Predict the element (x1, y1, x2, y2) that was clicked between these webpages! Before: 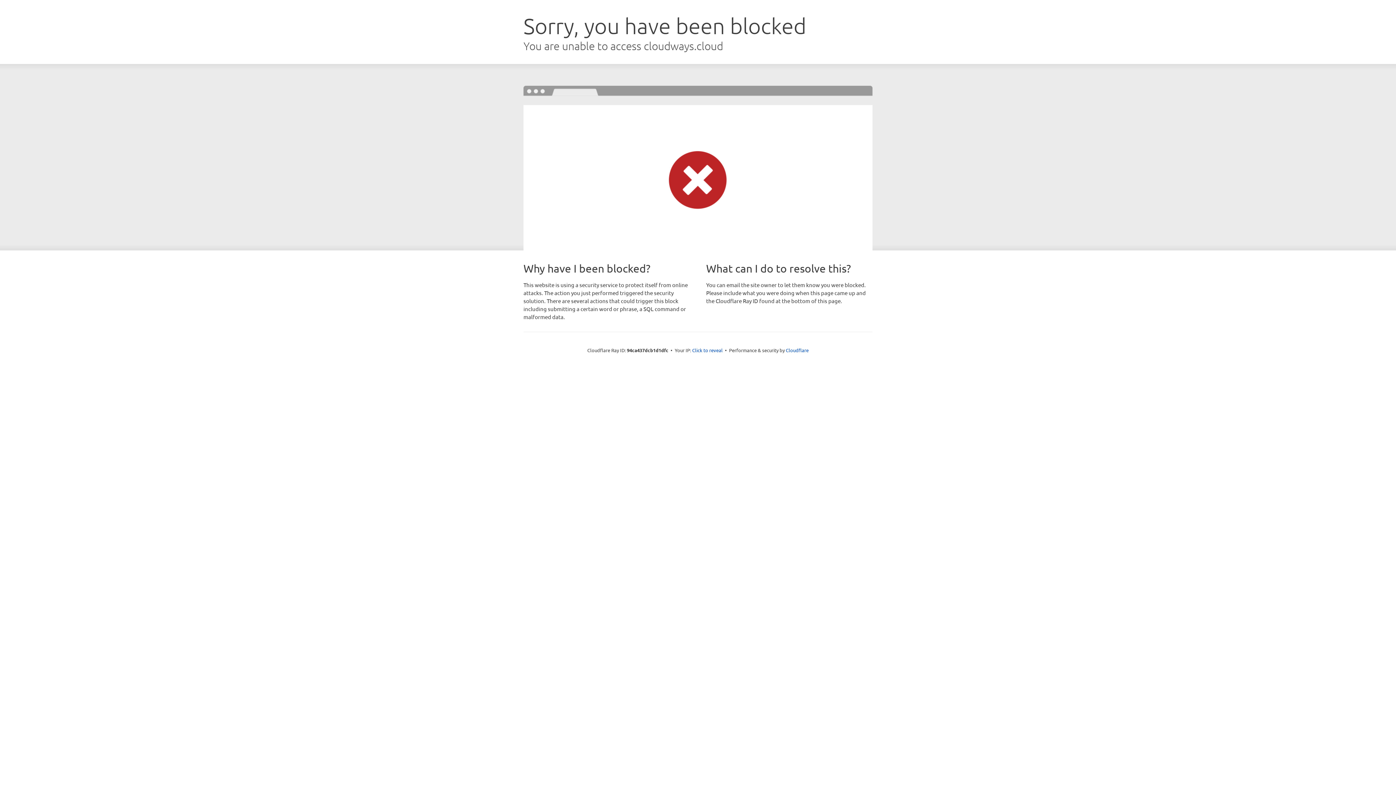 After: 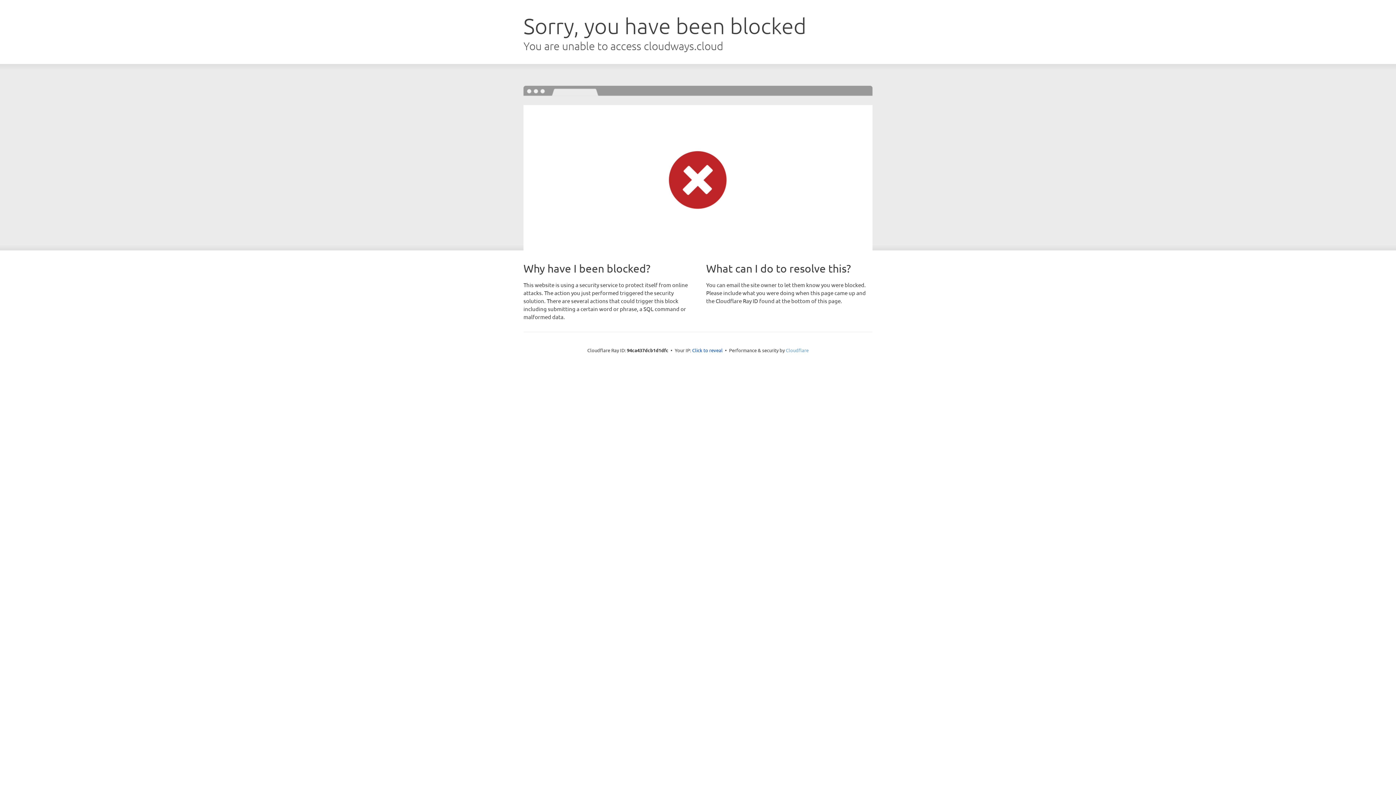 Action: label: Cloudflare bbox: (786, 347, 808, 353)